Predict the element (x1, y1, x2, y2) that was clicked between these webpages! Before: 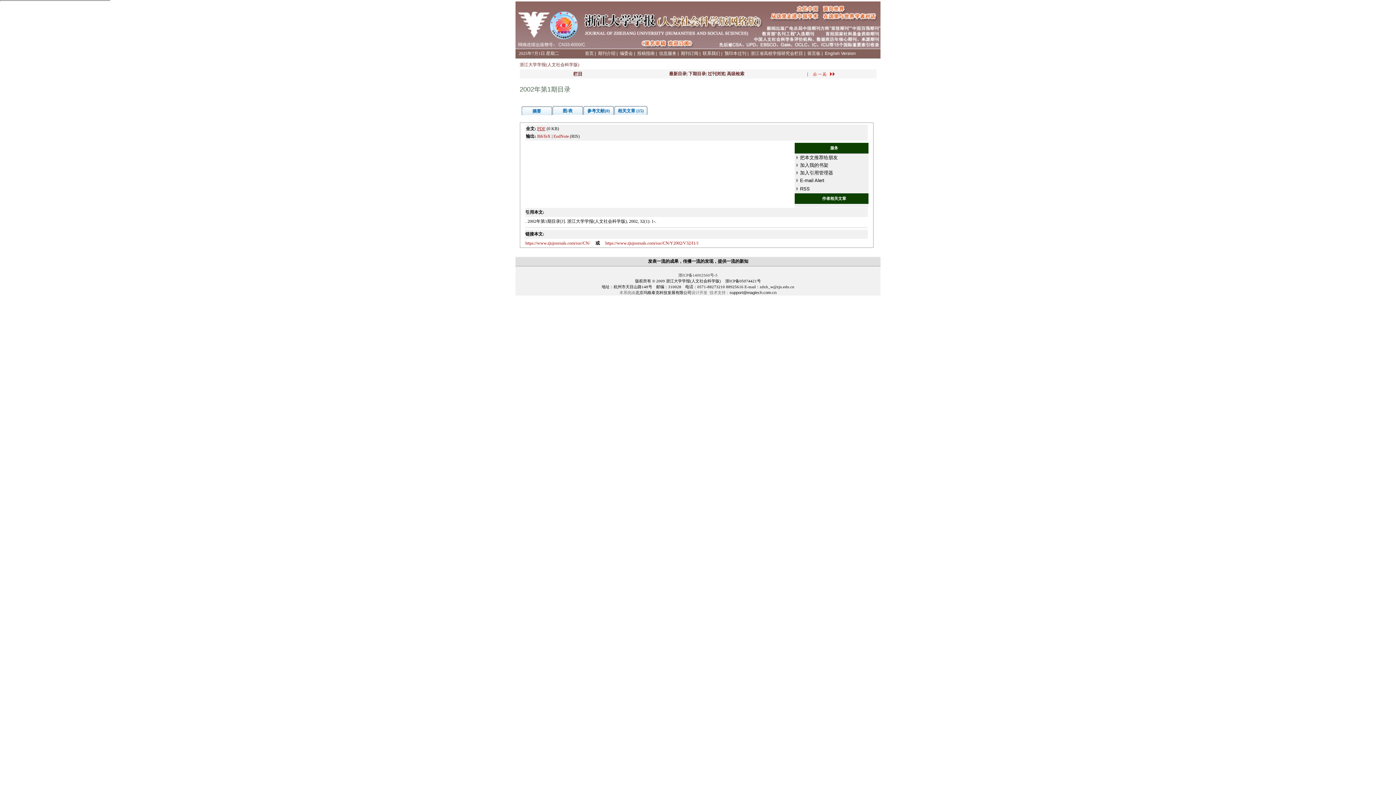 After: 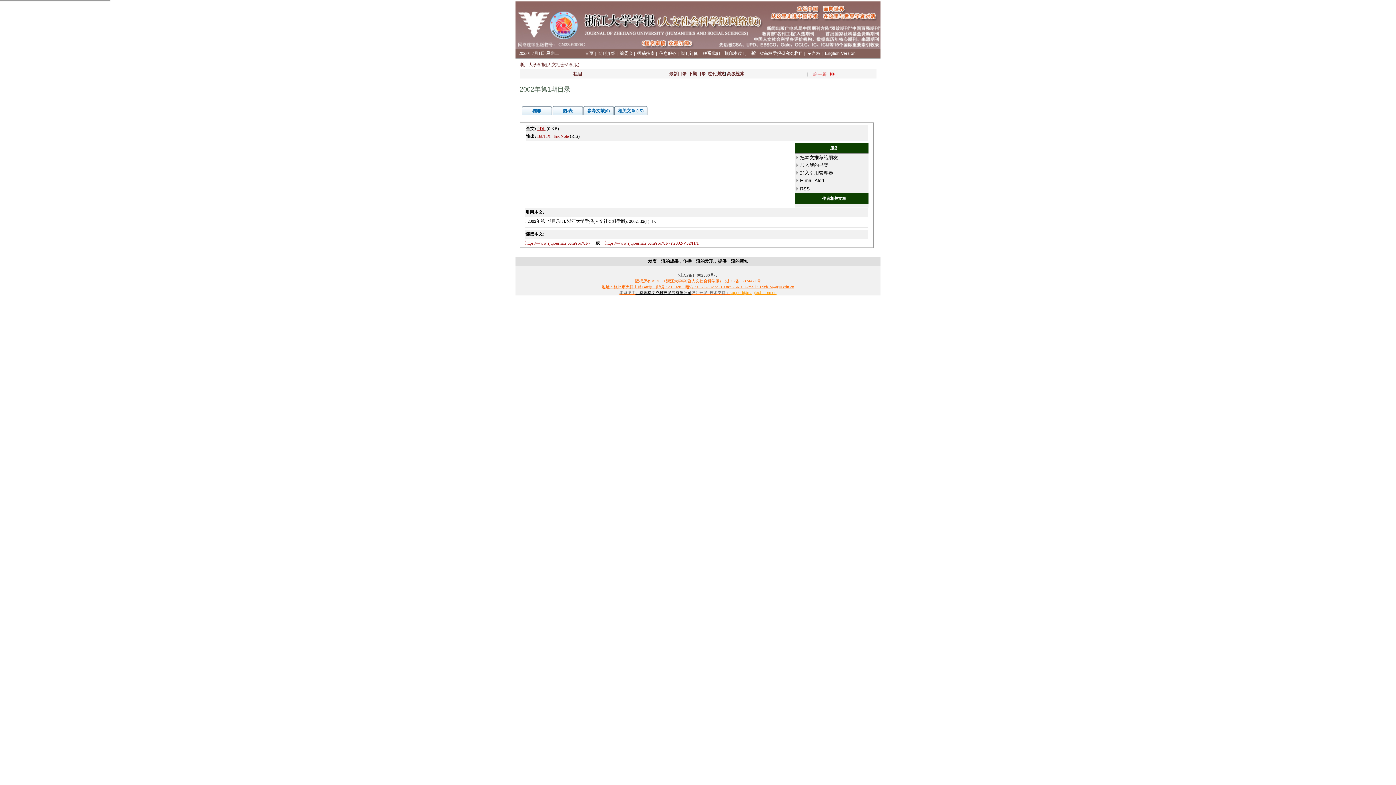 Action: bbox: (729, 290, 776, 294) label: support@magtech.com.cn